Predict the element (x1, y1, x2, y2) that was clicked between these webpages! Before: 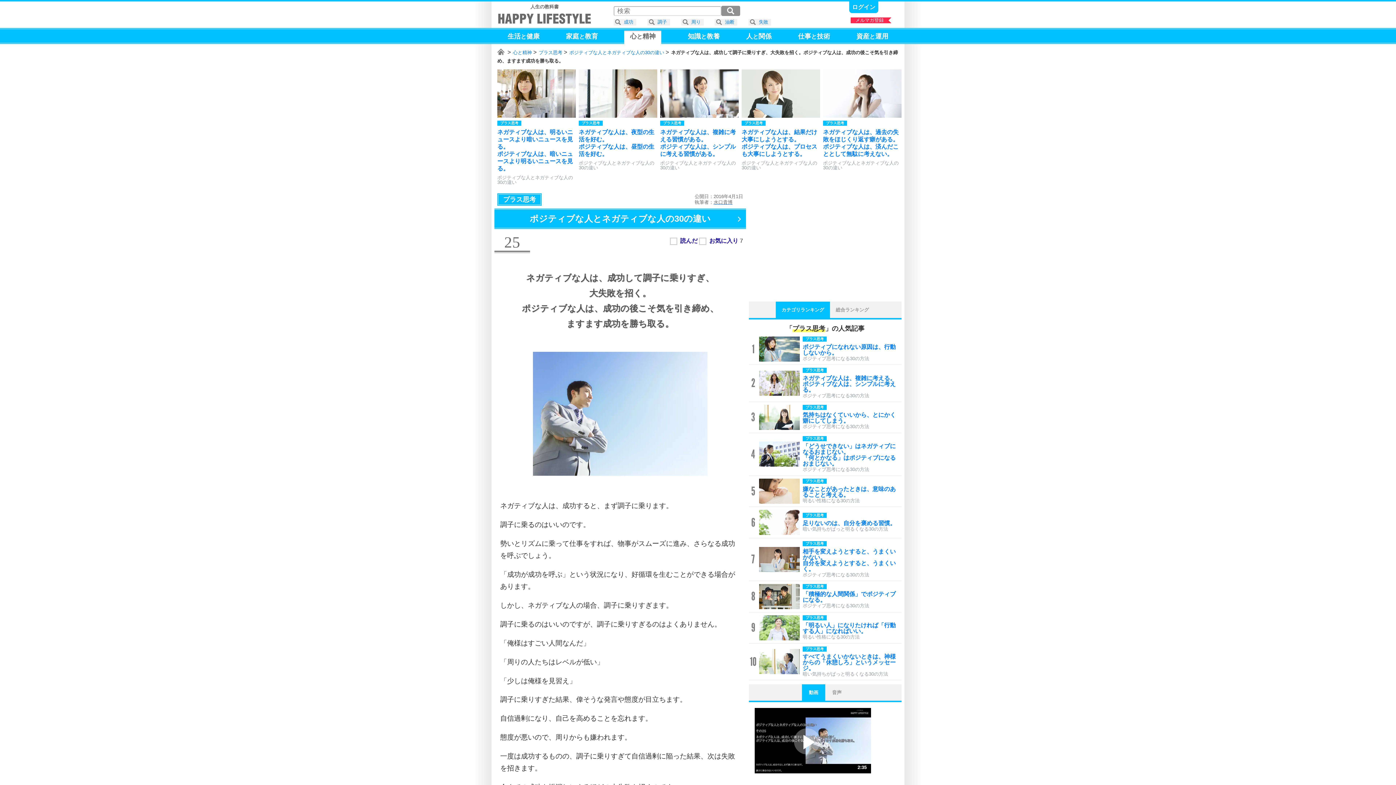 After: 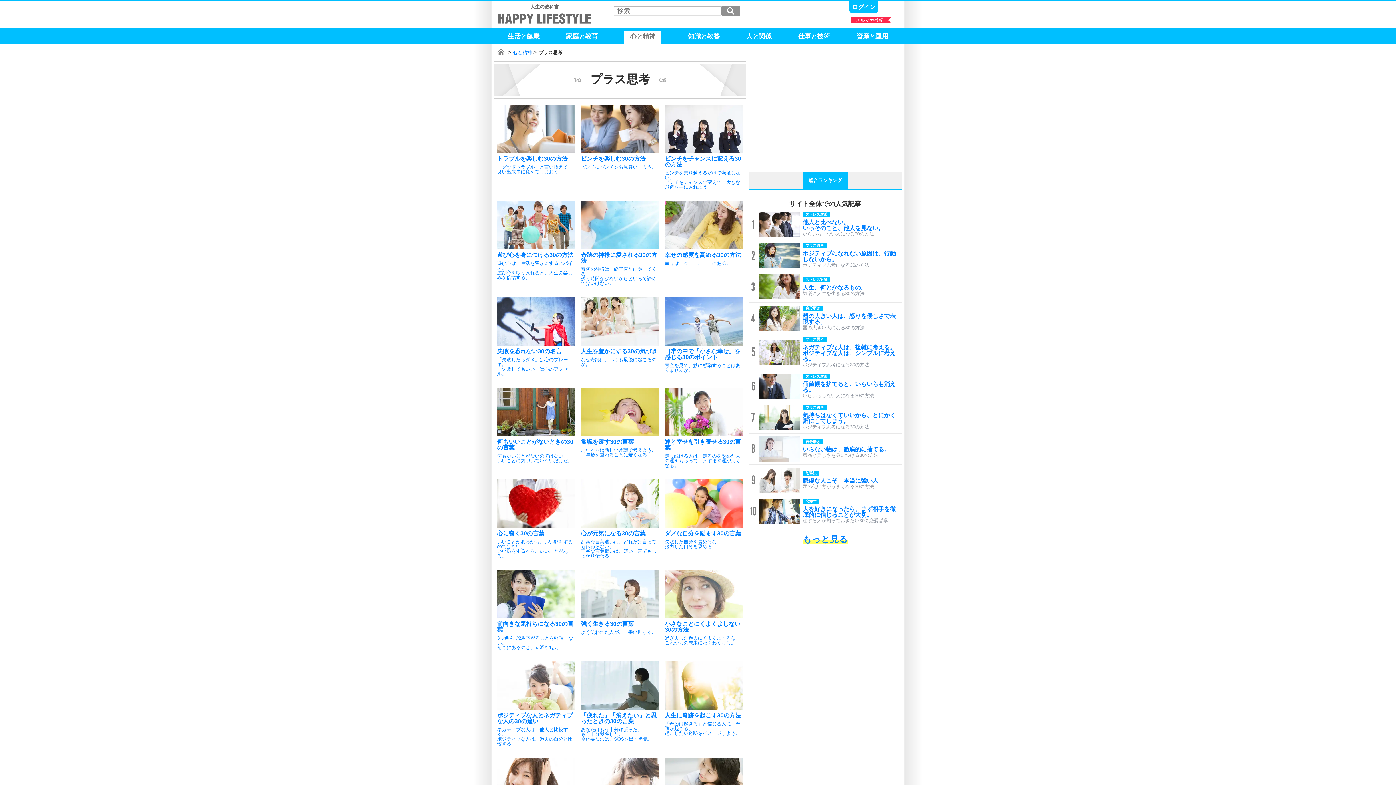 Action: label: プラス思考 bbox: (497, 193, 544, 205)